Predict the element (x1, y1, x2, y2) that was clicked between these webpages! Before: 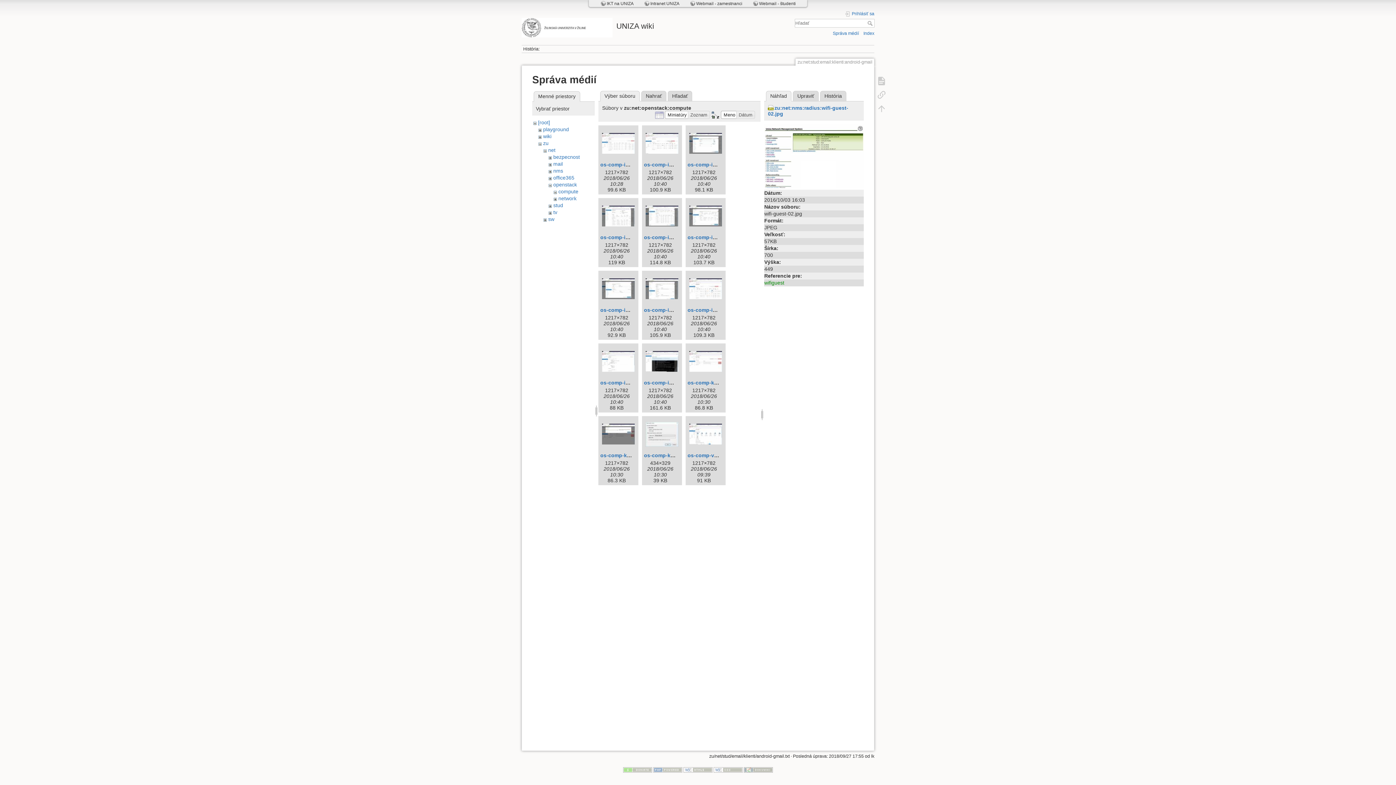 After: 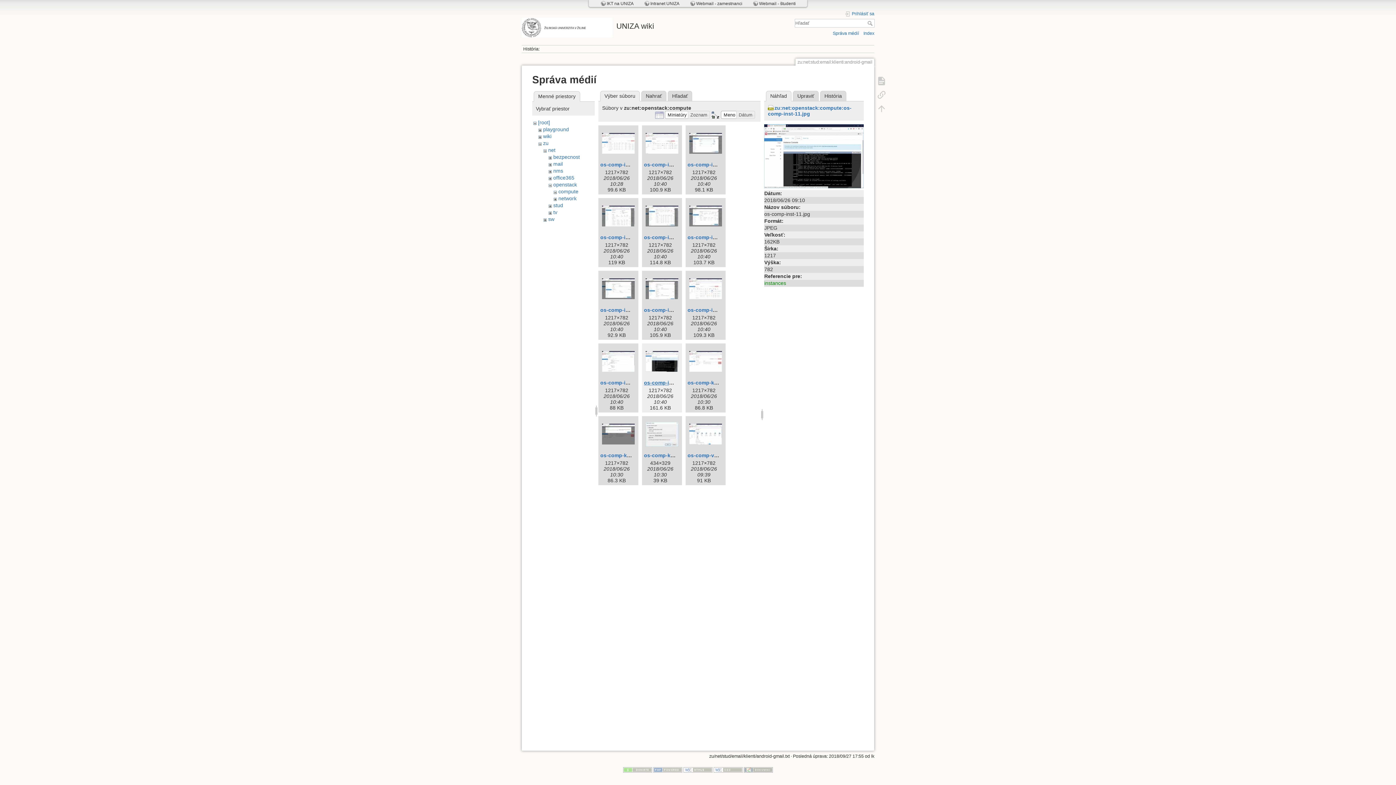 Action: bbox: (644, 380, 694, 385) label: os-comp-inst-11.jpg